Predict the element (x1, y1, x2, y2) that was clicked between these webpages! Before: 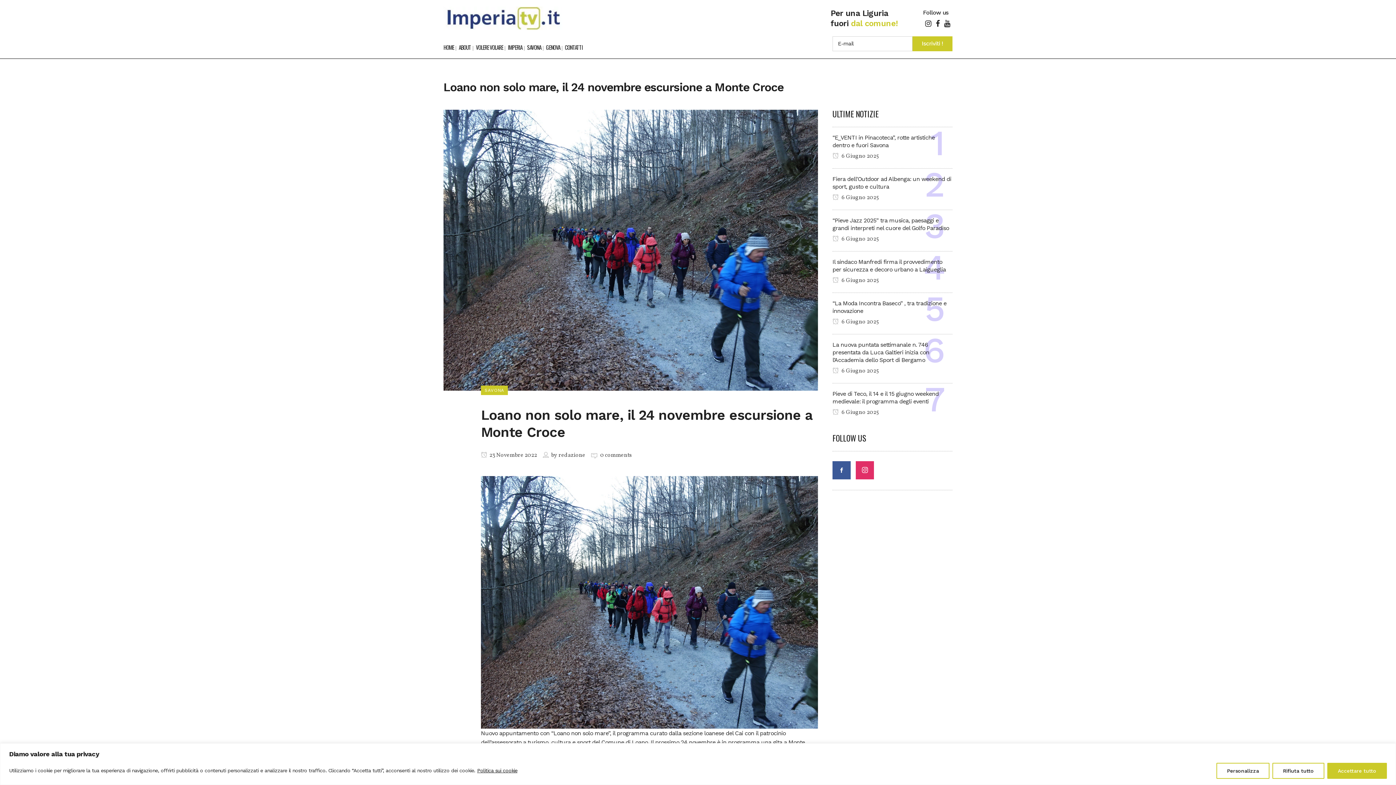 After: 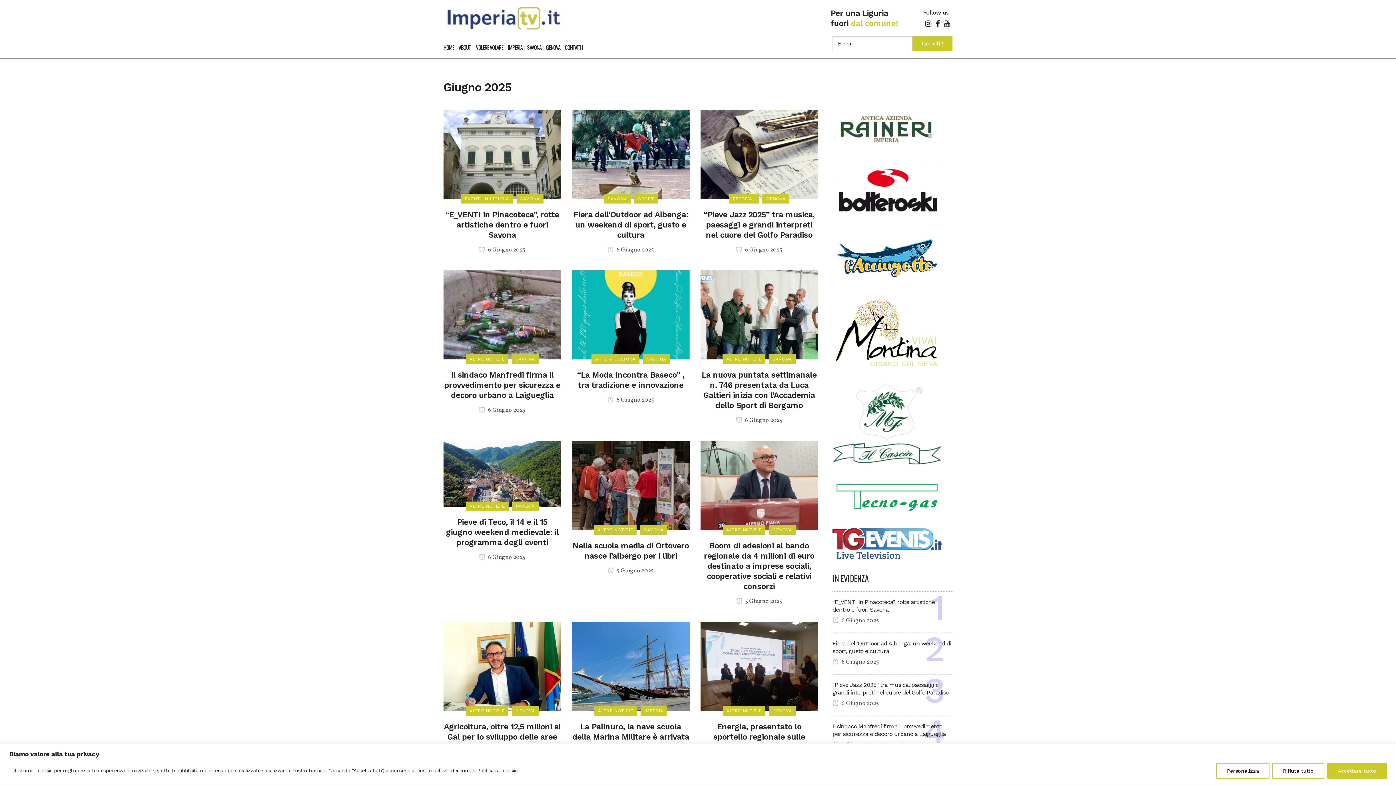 Action: bbox: (832, 193, 879, 201) label:  6 Giugno 2025